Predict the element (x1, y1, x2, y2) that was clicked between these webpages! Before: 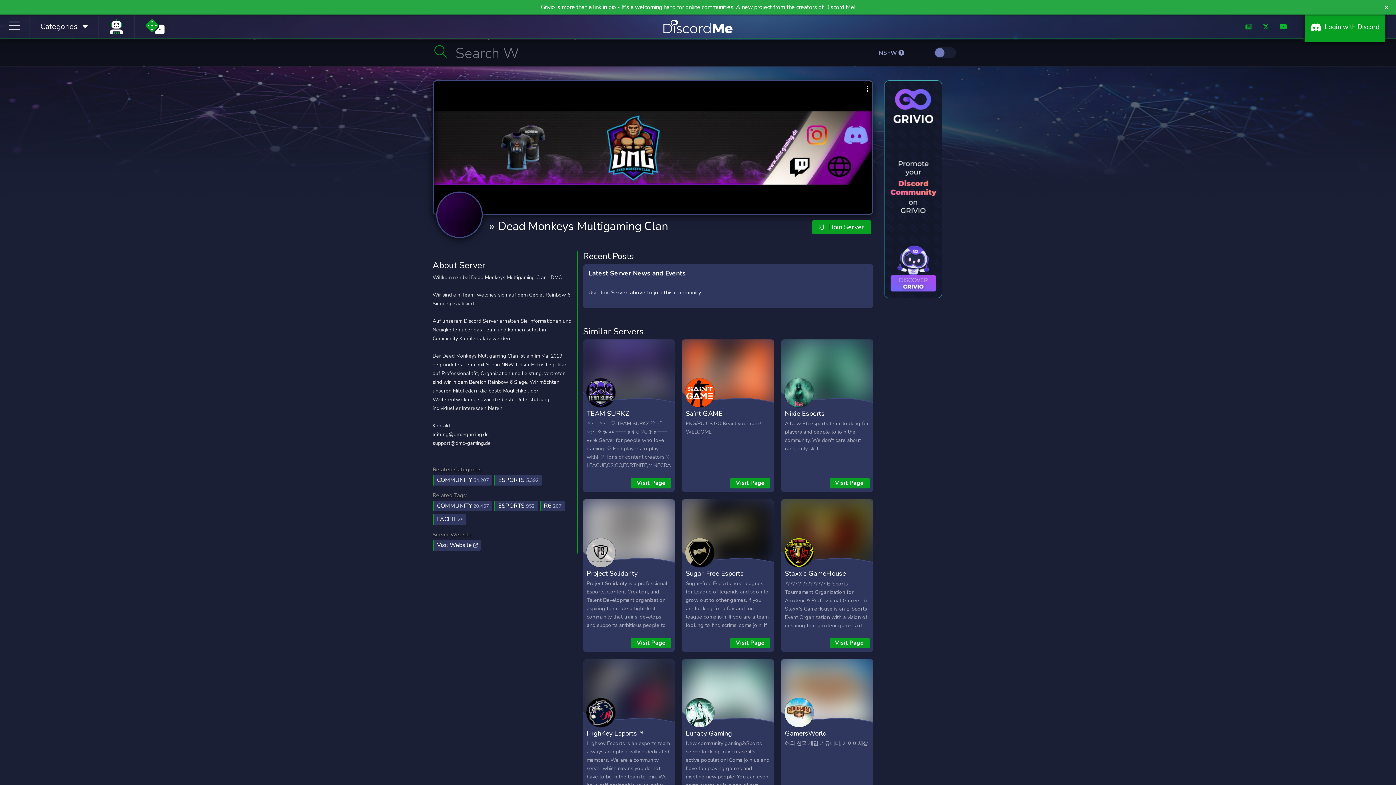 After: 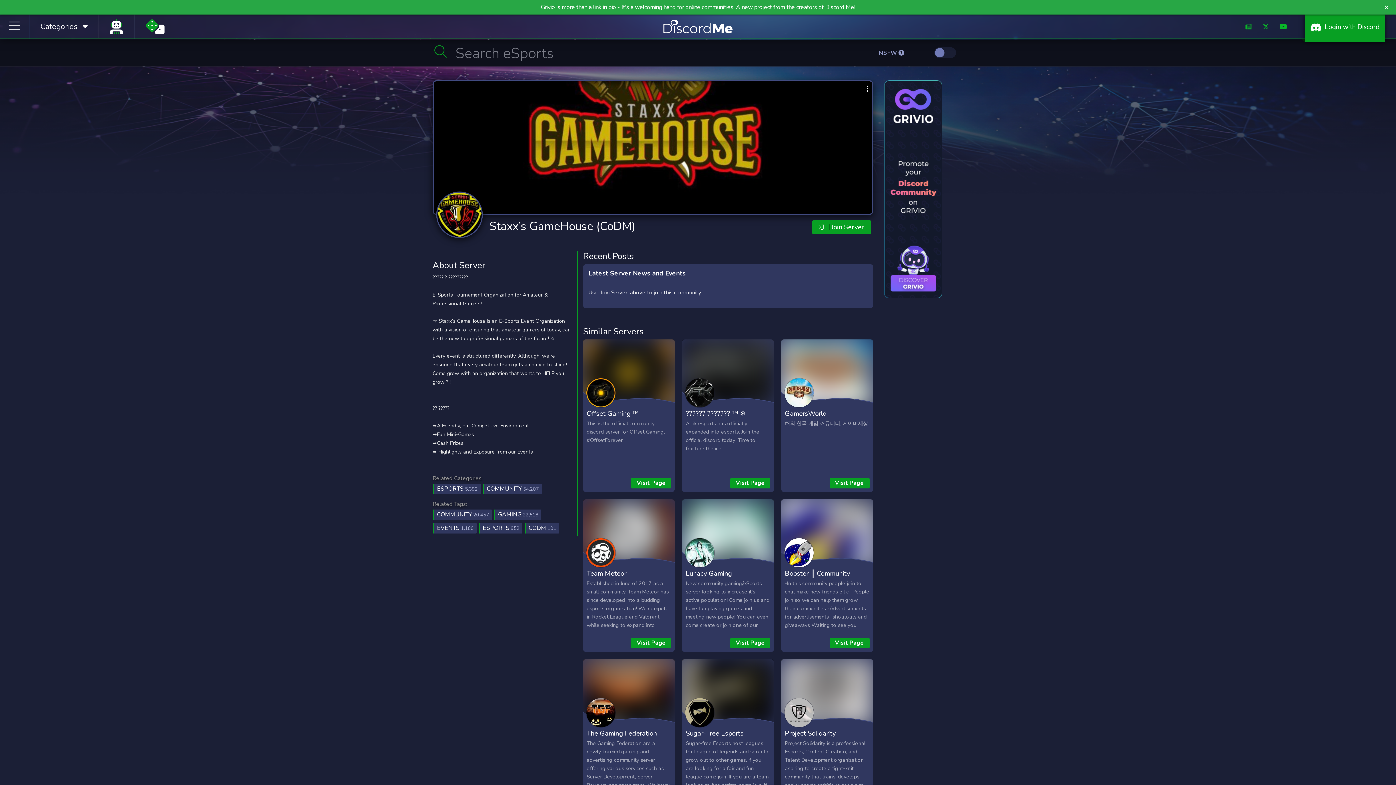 Action: bbox: (785, 569, 846, 588) label: Staxx’s GameHouse (CoDM)